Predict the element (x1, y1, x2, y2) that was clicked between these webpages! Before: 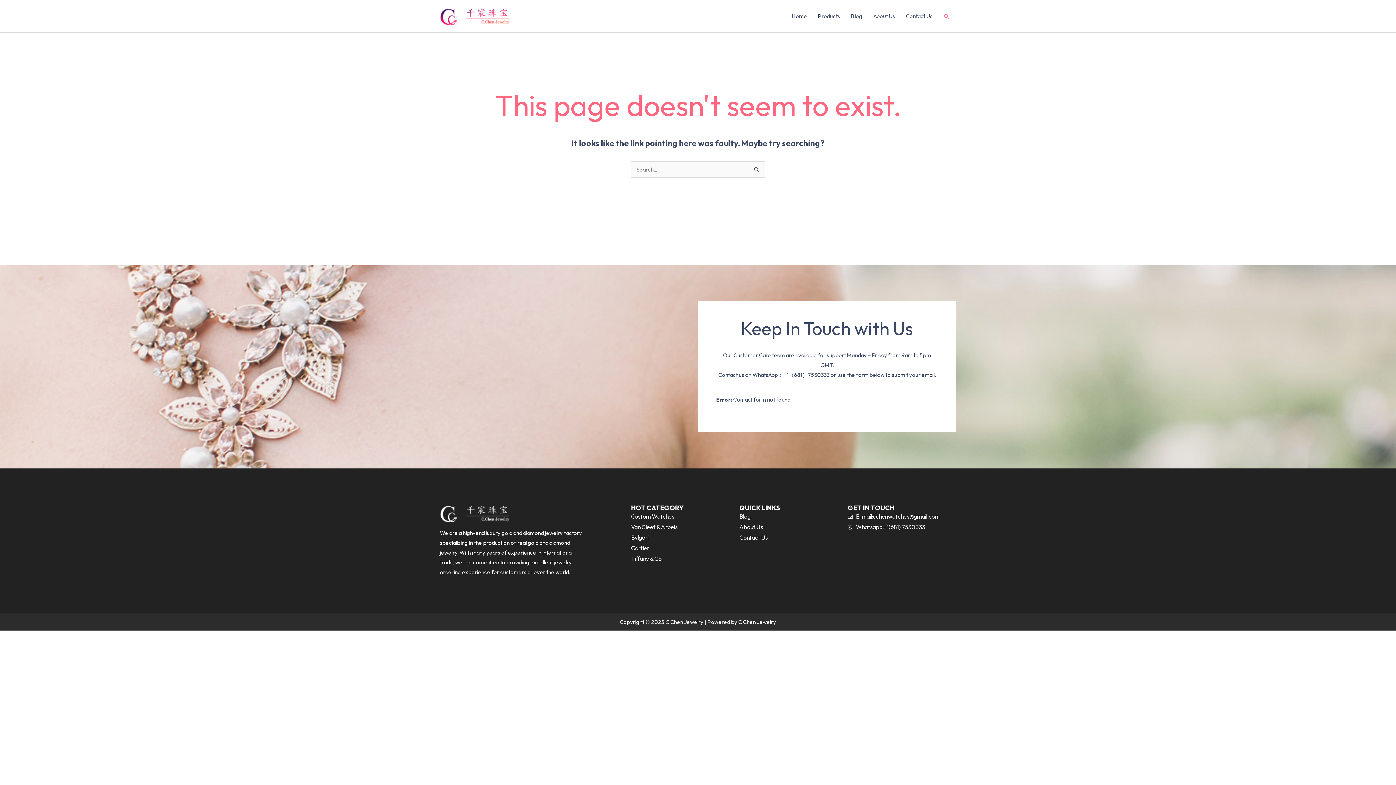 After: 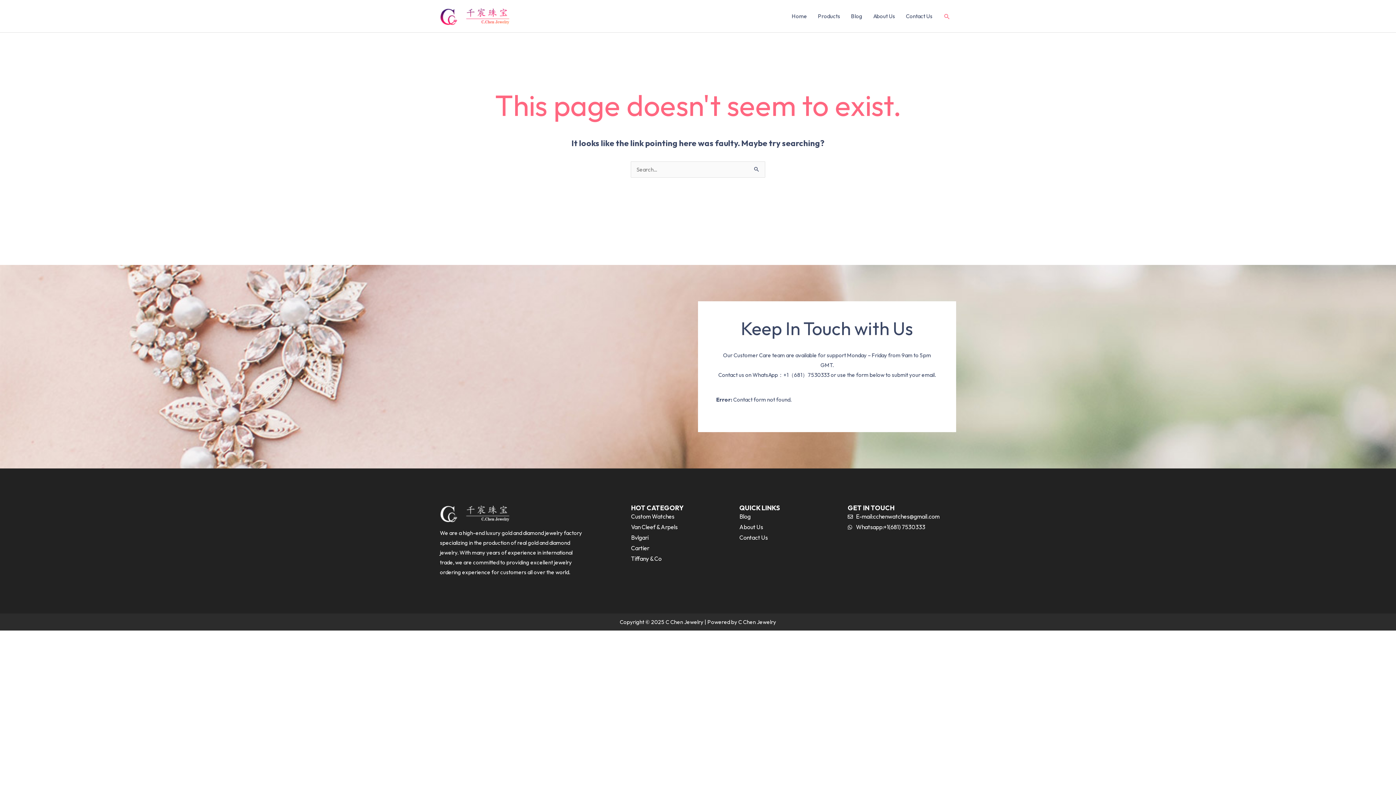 Action: bbox: (848, 511, 956, 522) label: E-mail:cchenwatches@gmail.com